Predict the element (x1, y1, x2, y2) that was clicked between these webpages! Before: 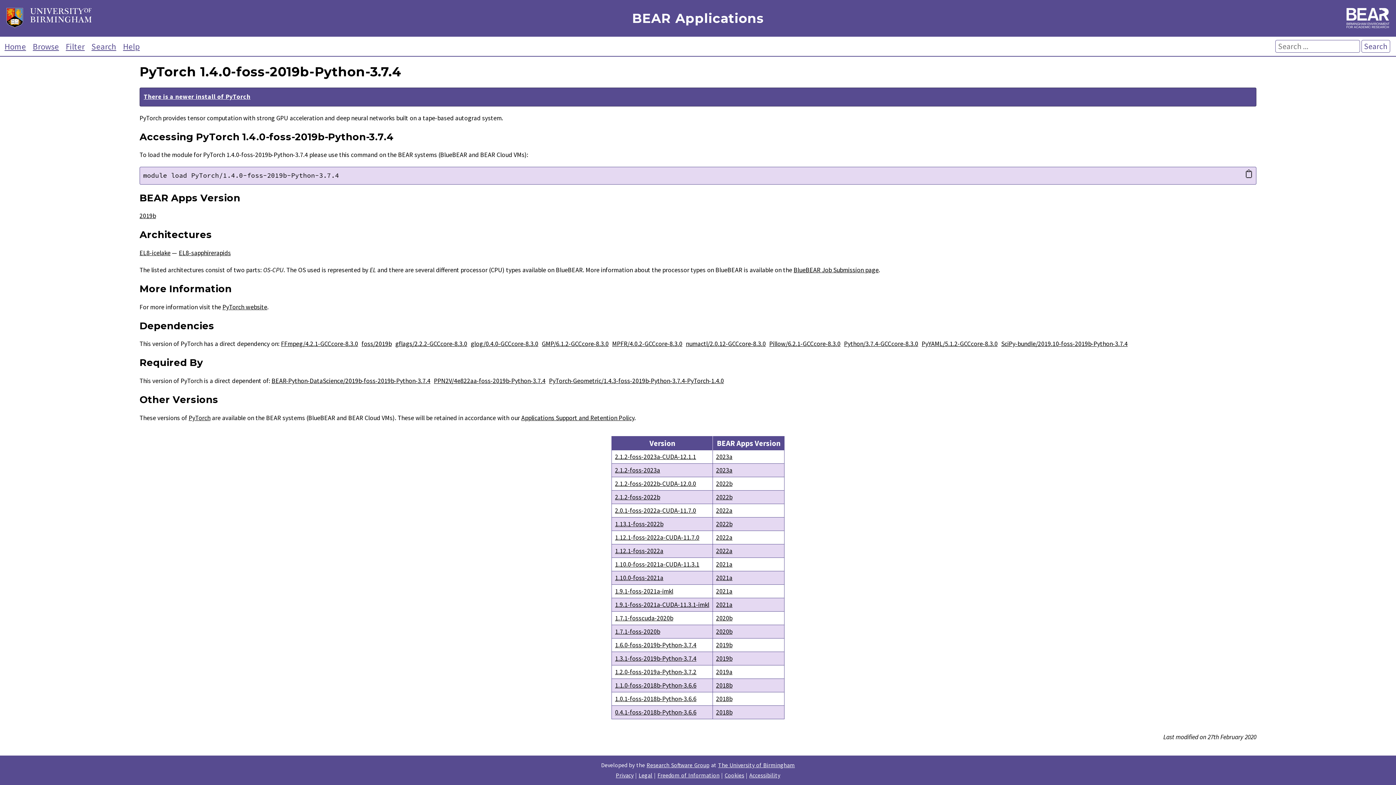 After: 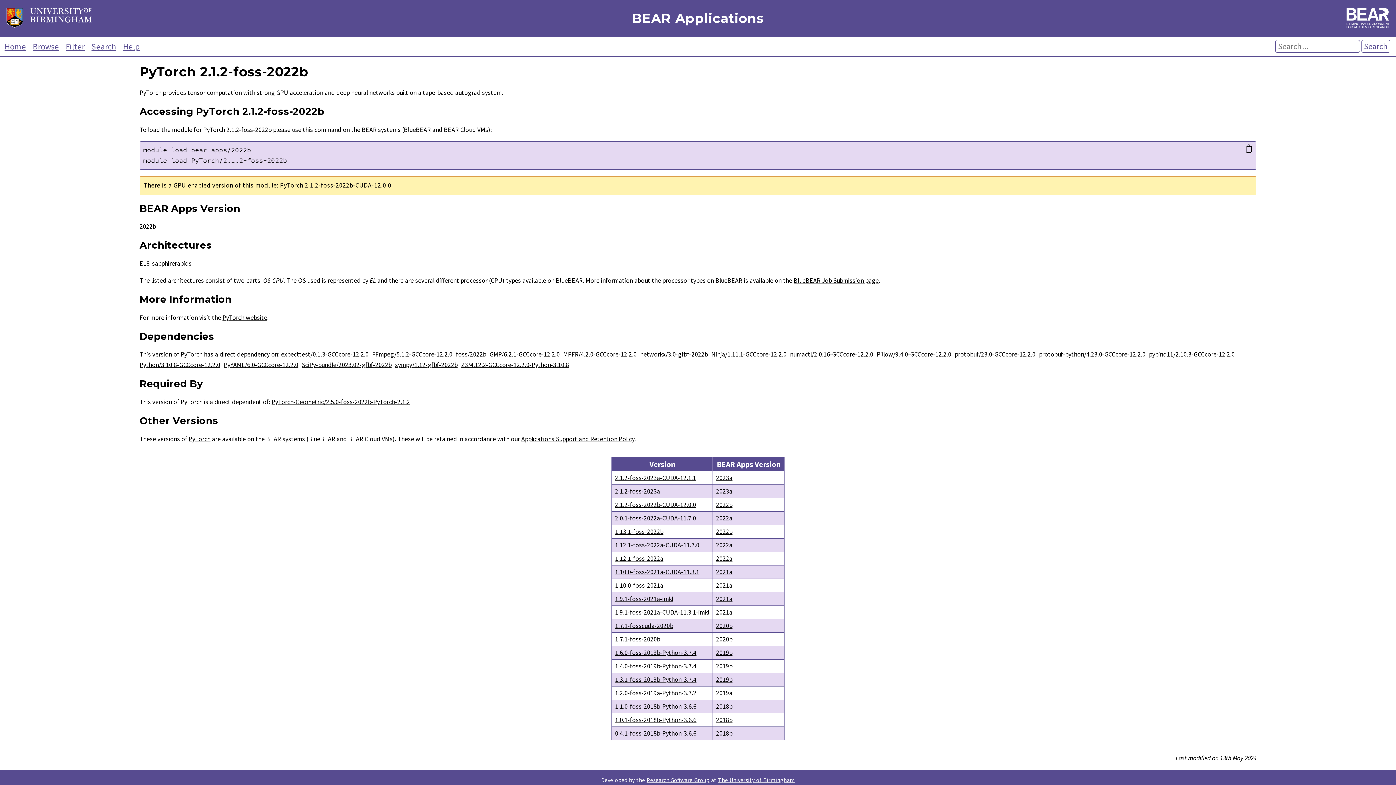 Action: label: 2.1.2-foss-2022b bbox: (612, 491, 712, 504)